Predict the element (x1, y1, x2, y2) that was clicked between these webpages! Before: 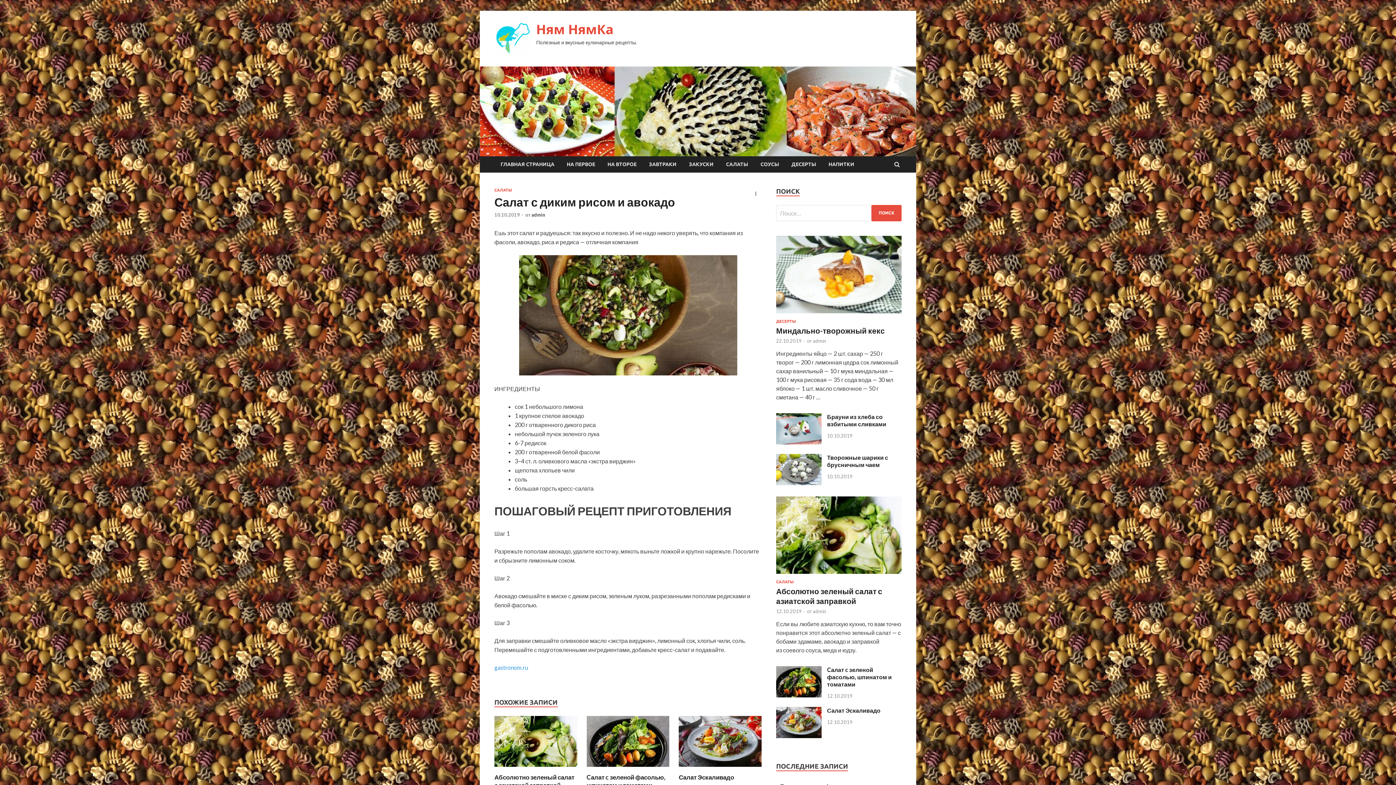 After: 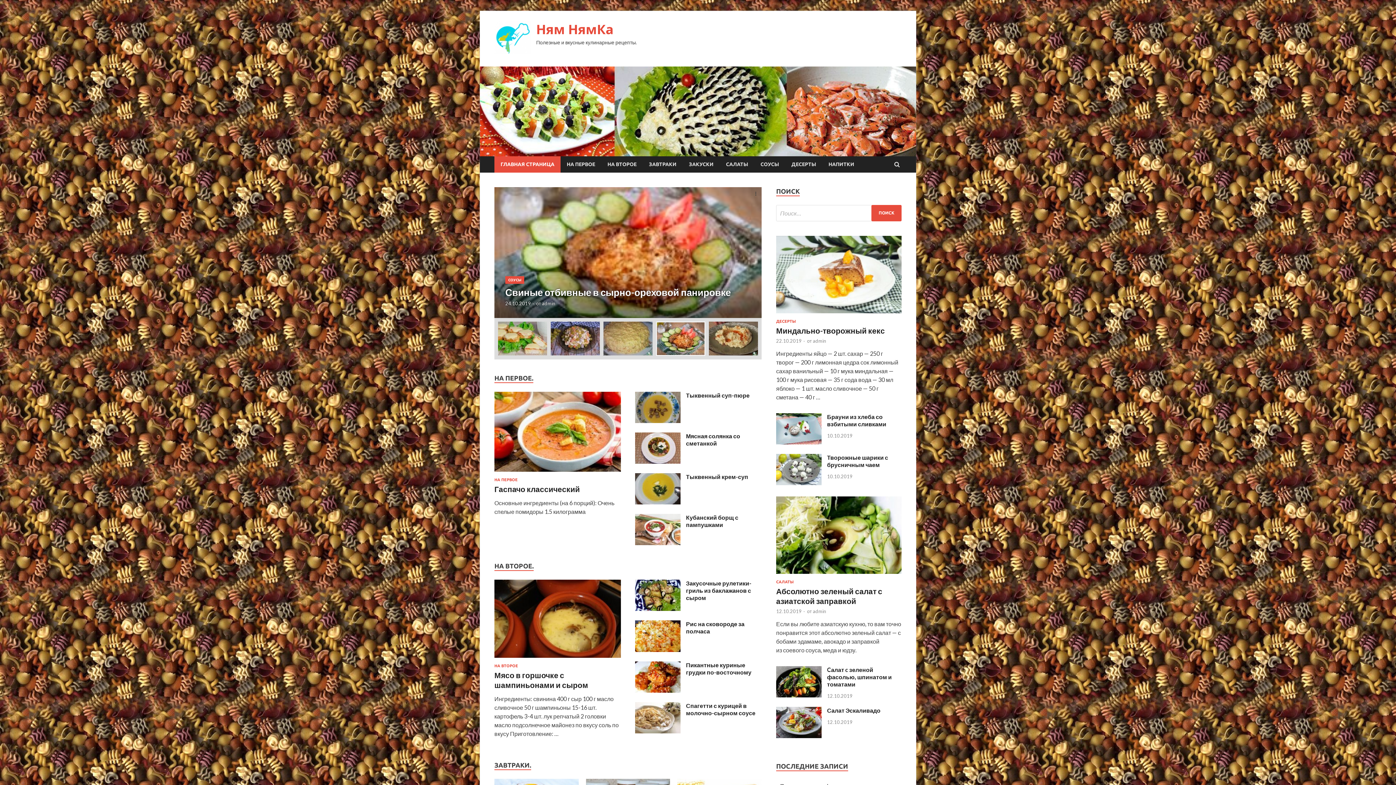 Action: bbox: (536, 20, 613, 38) label: Ням НямКа